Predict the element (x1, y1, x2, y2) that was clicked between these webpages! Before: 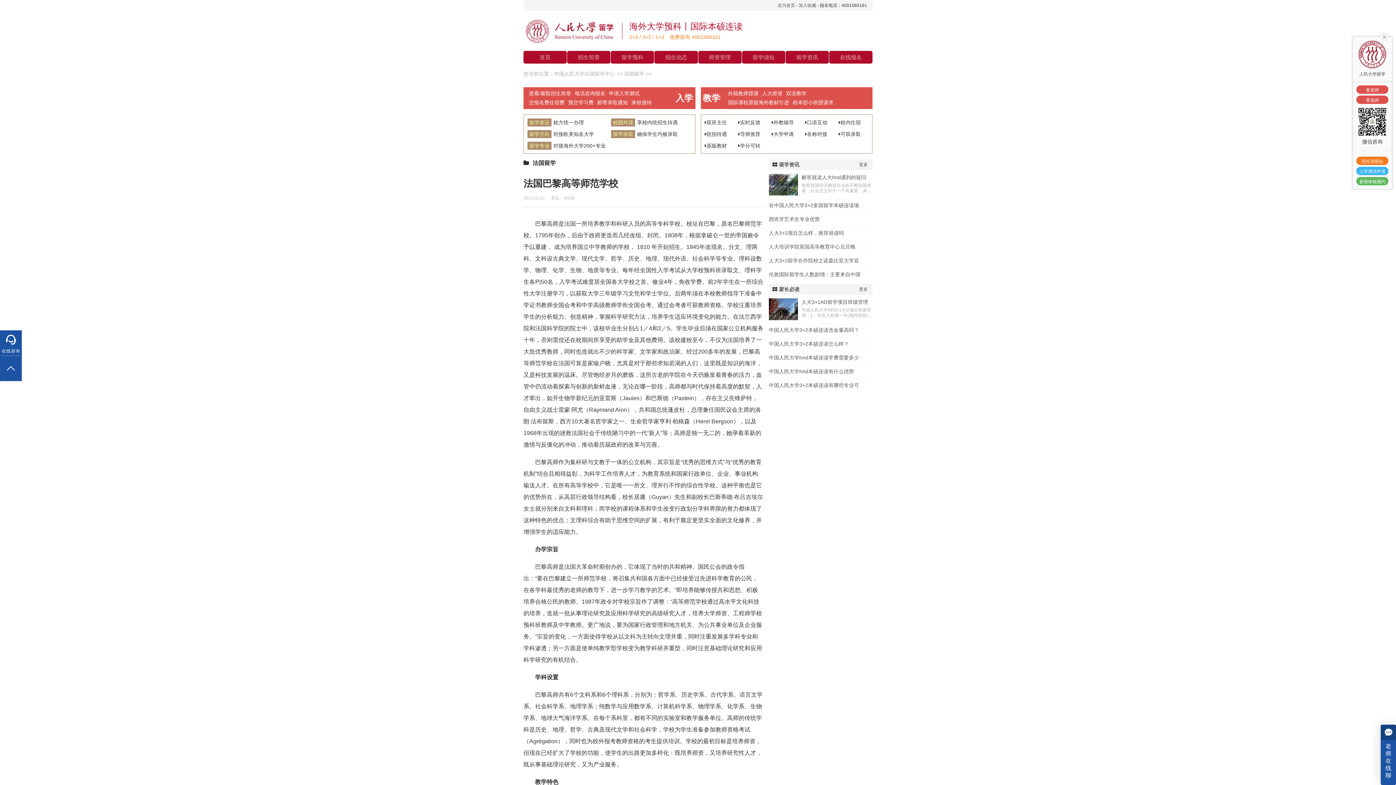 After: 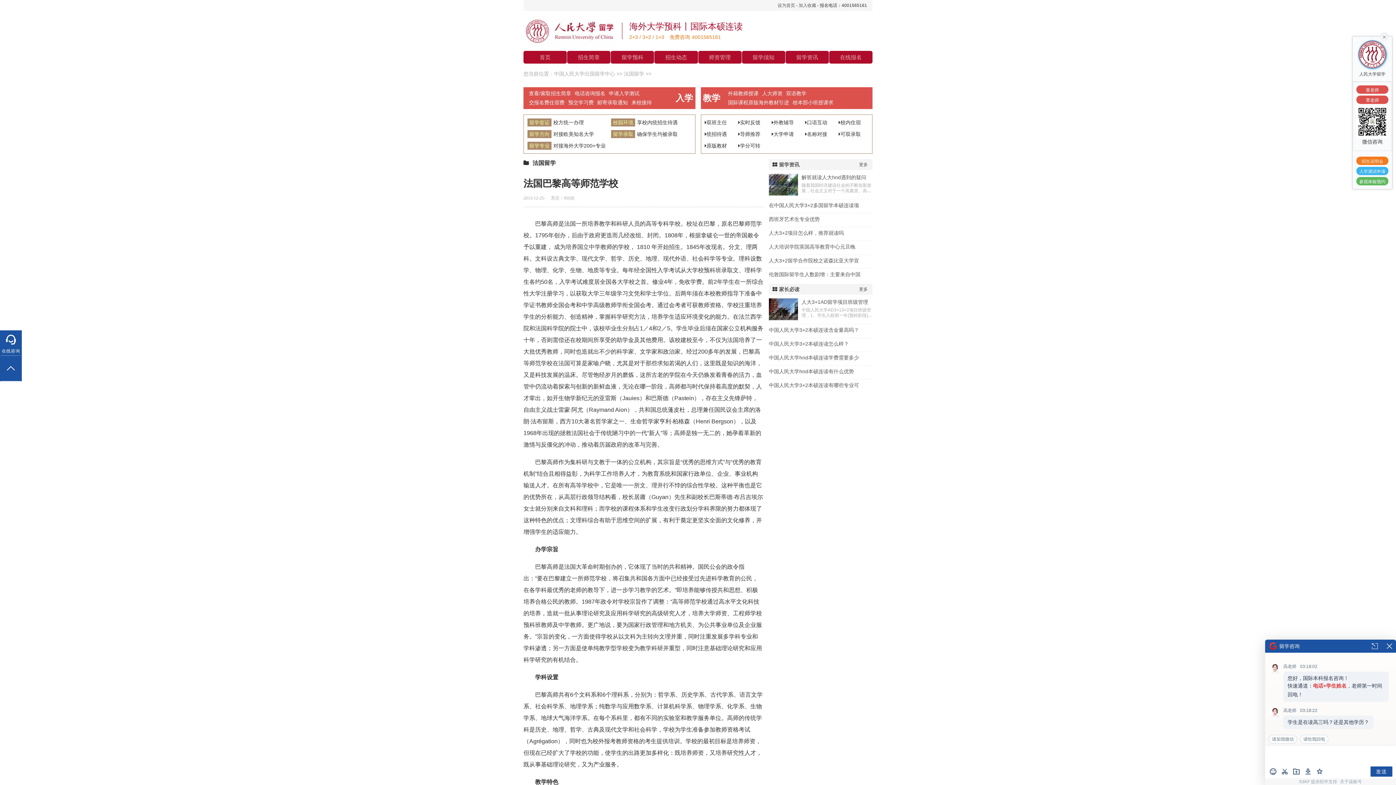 Action: bbox: (1353, 40, 1392, 77) label: 人民大学留学